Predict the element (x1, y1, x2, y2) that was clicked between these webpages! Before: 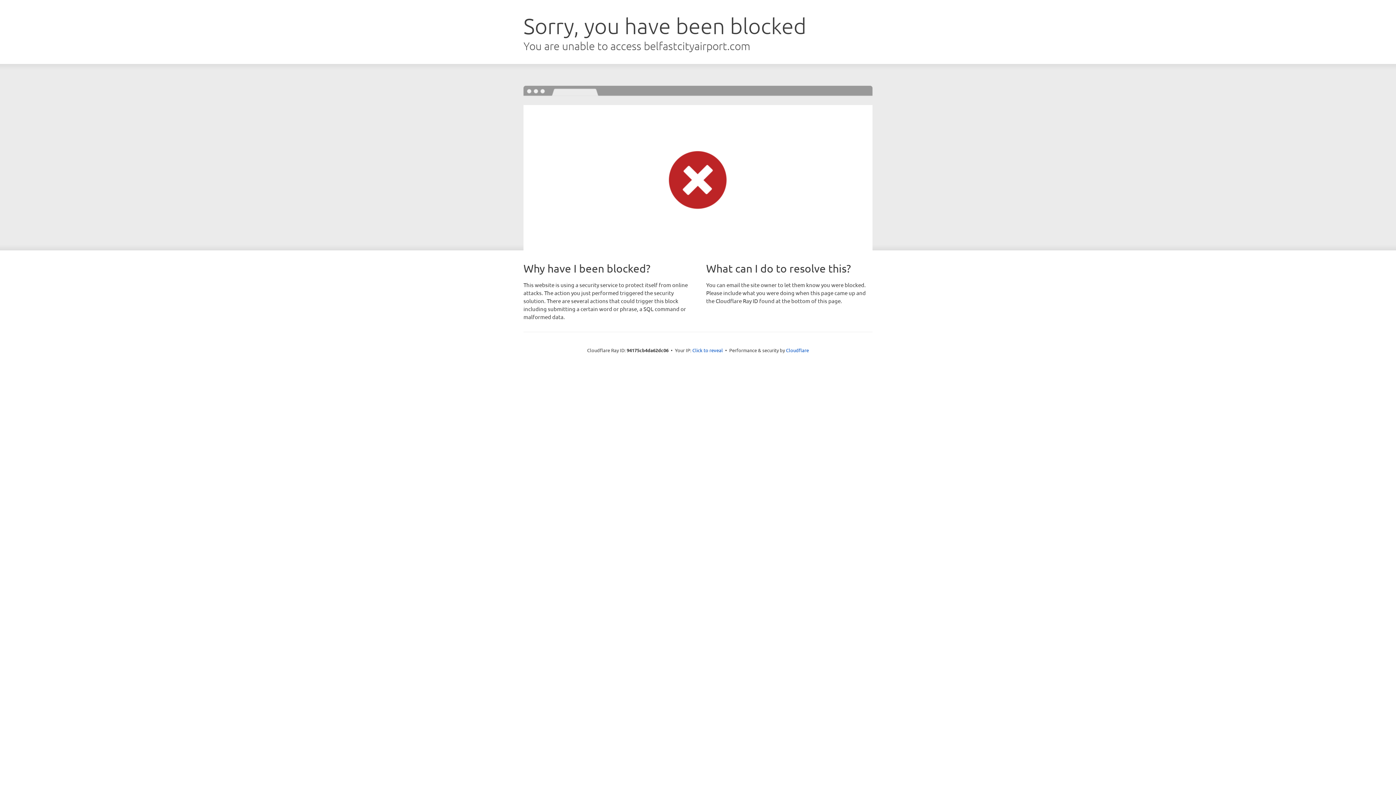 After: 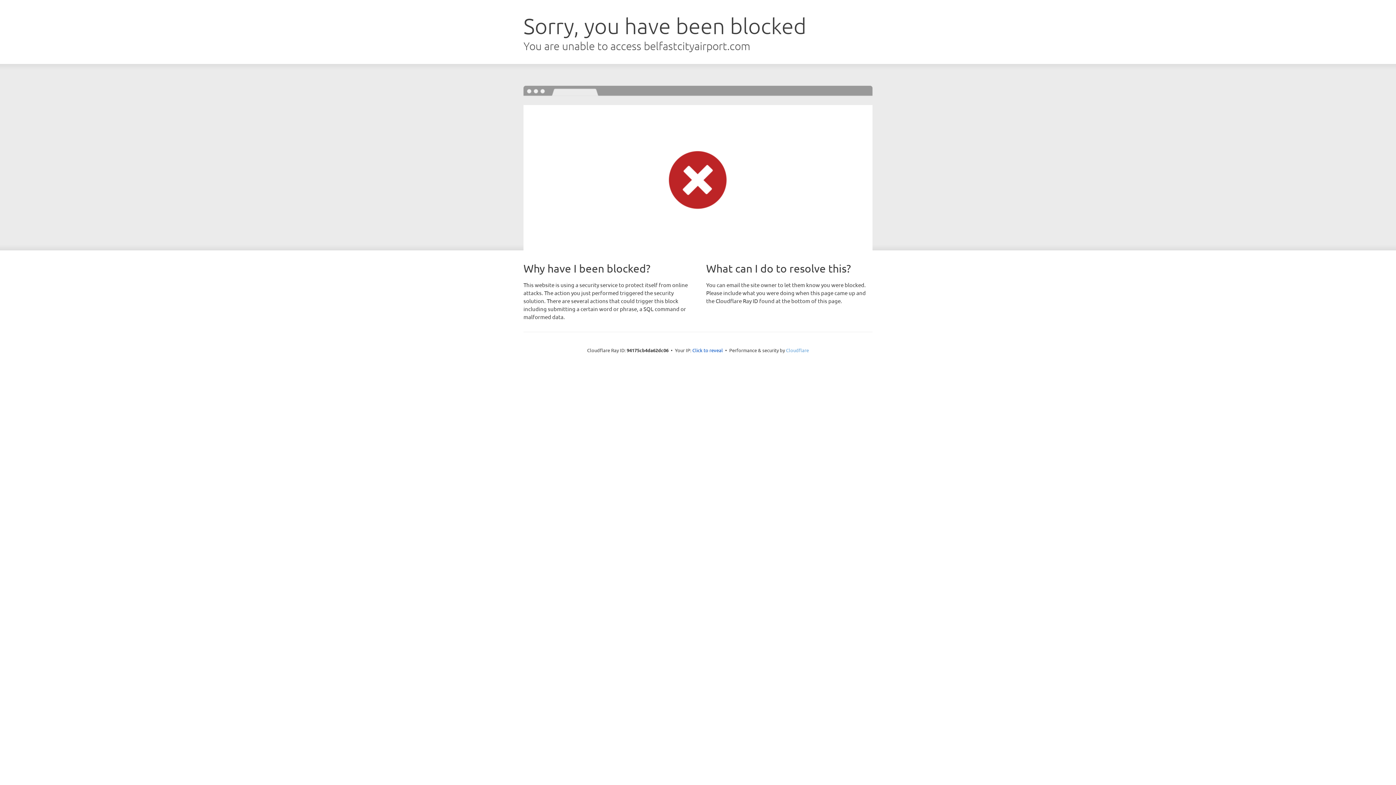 Action: label: Cloudflare bbox: (786, 347, 809, 353)